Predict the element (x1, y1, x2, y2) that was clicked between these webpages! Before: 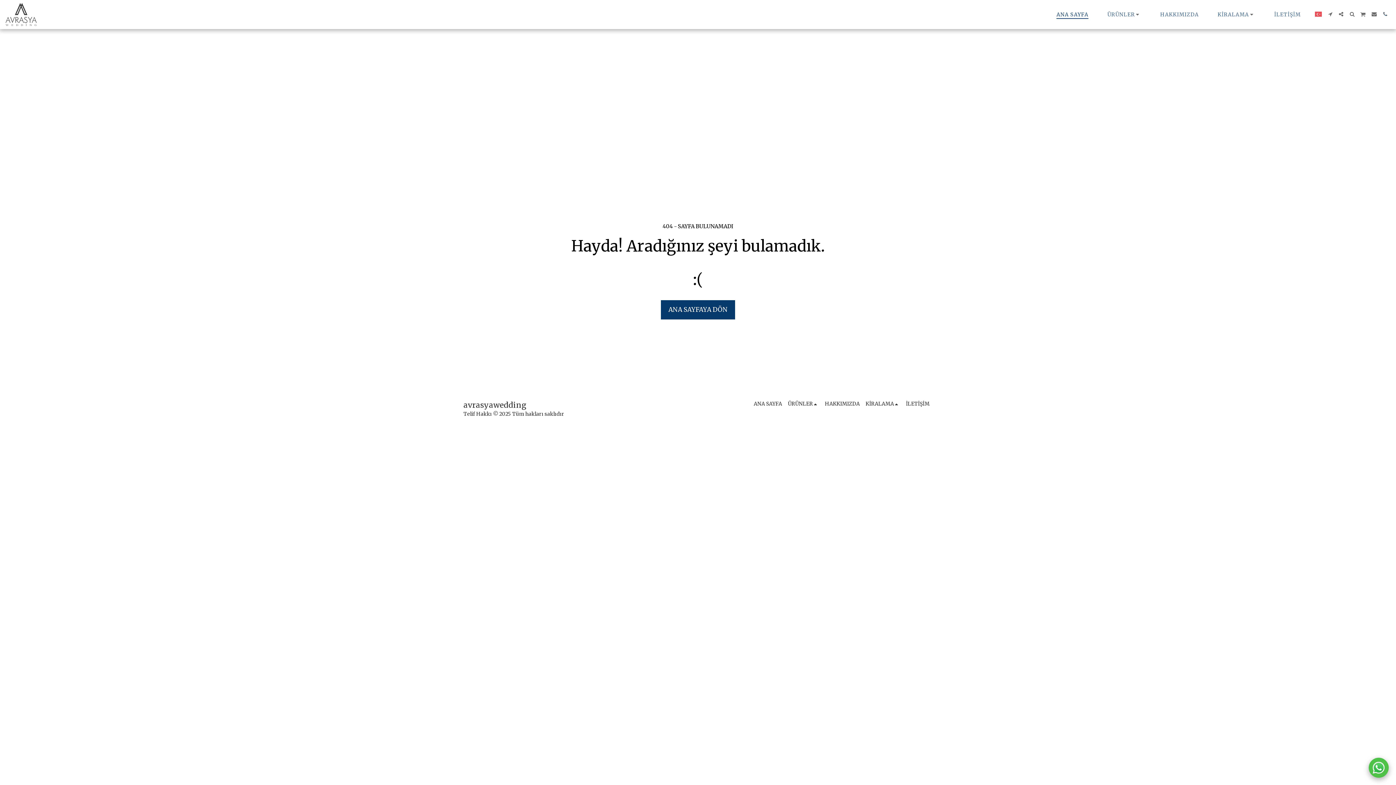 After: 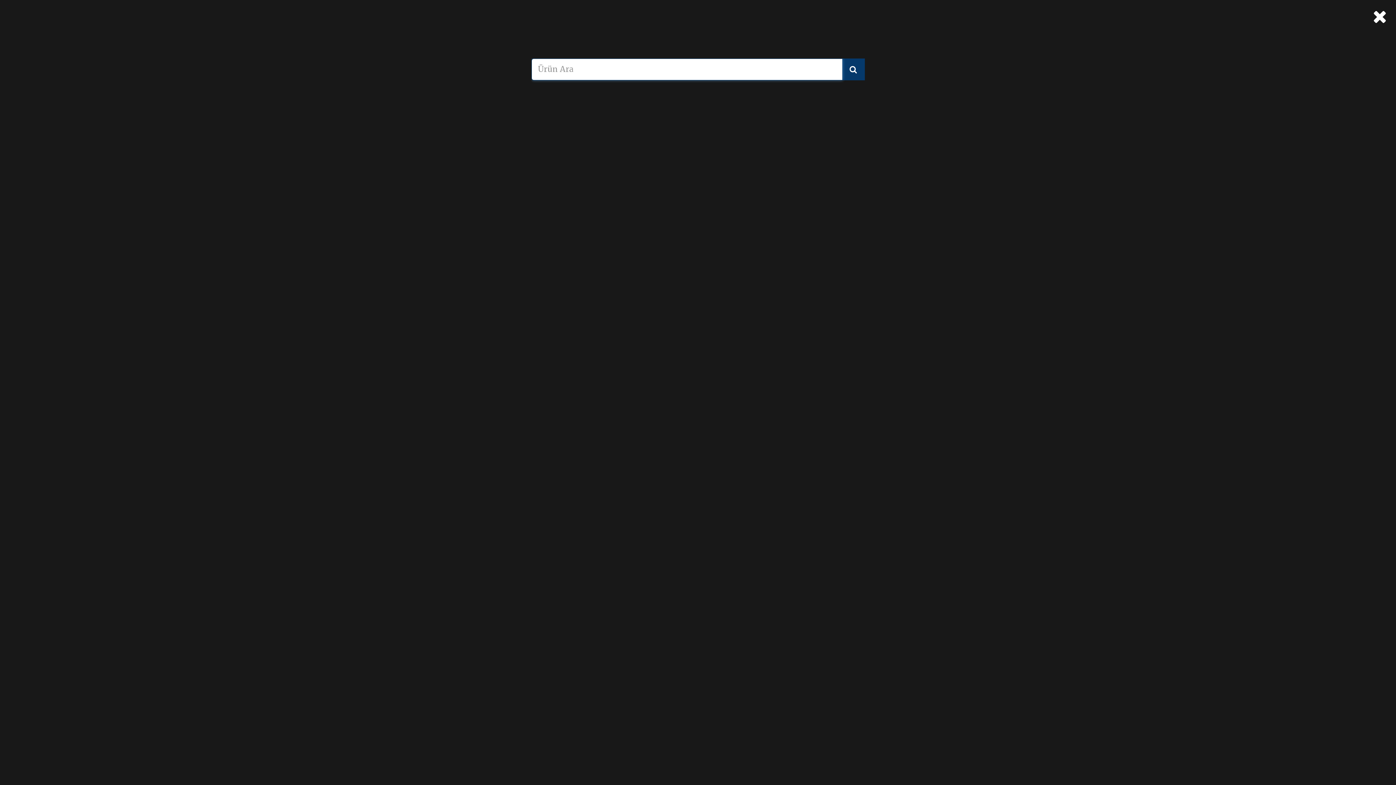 Action: label:   bbox: (1347, 11, 1357, 16)